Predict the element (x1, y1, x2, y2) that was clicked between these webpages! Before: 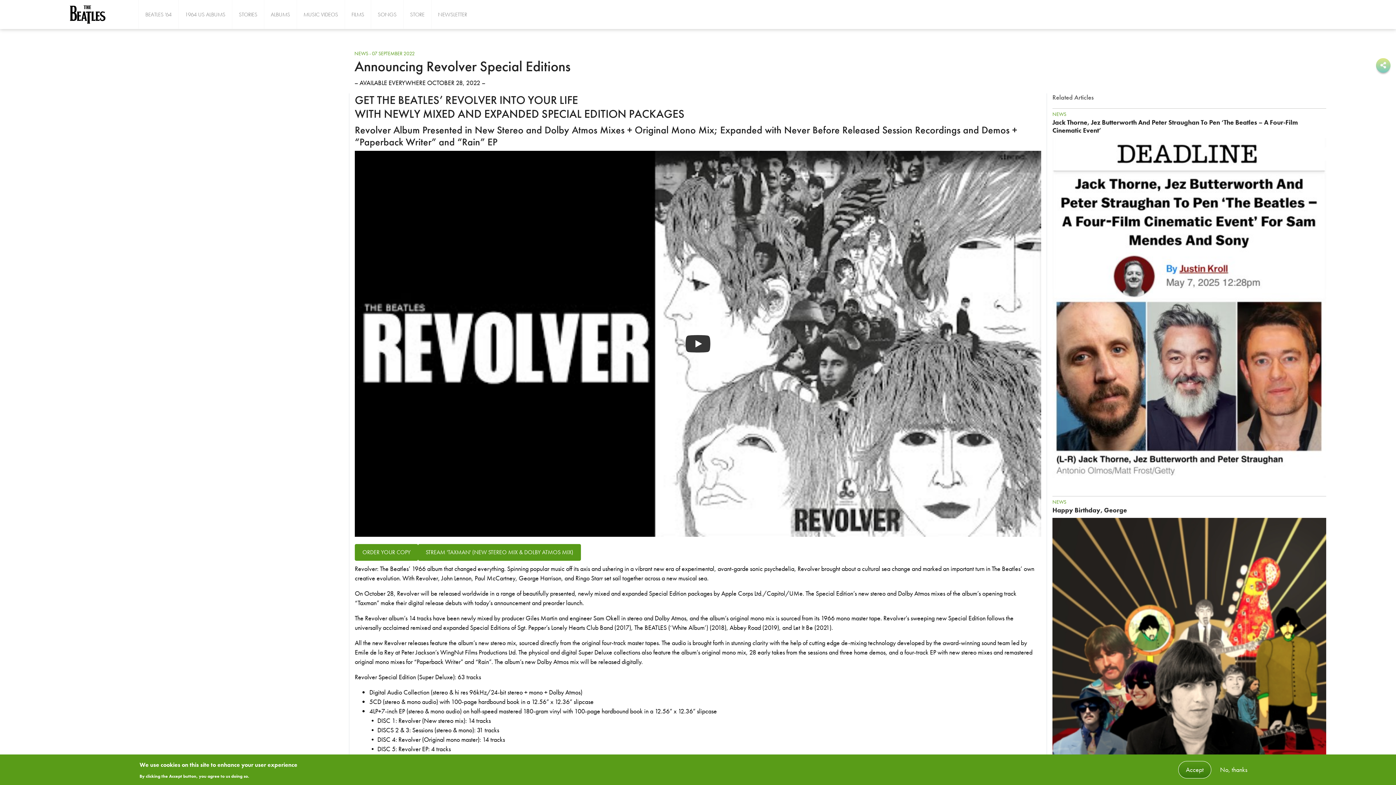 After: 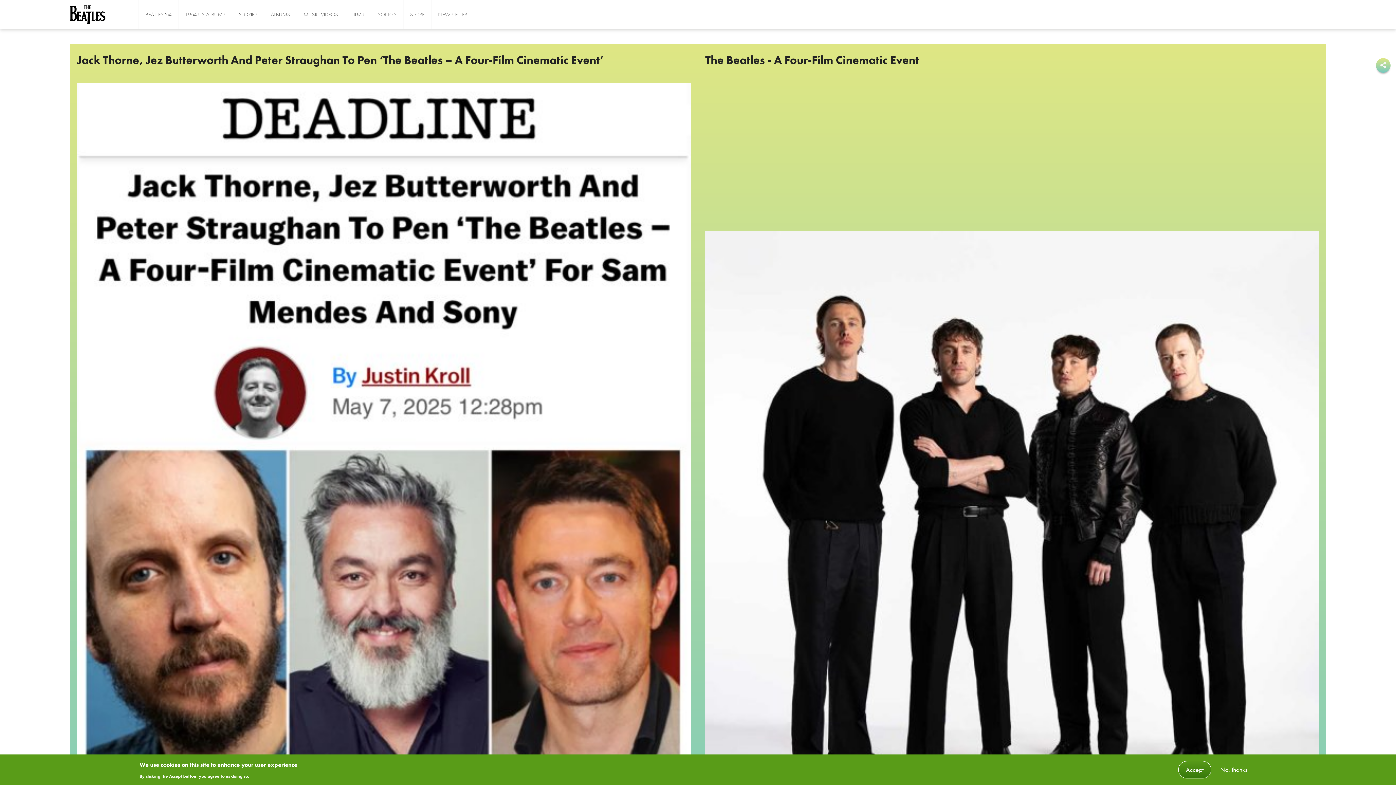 Action: label: STORIES bbox: (232, 0, 264, 29)